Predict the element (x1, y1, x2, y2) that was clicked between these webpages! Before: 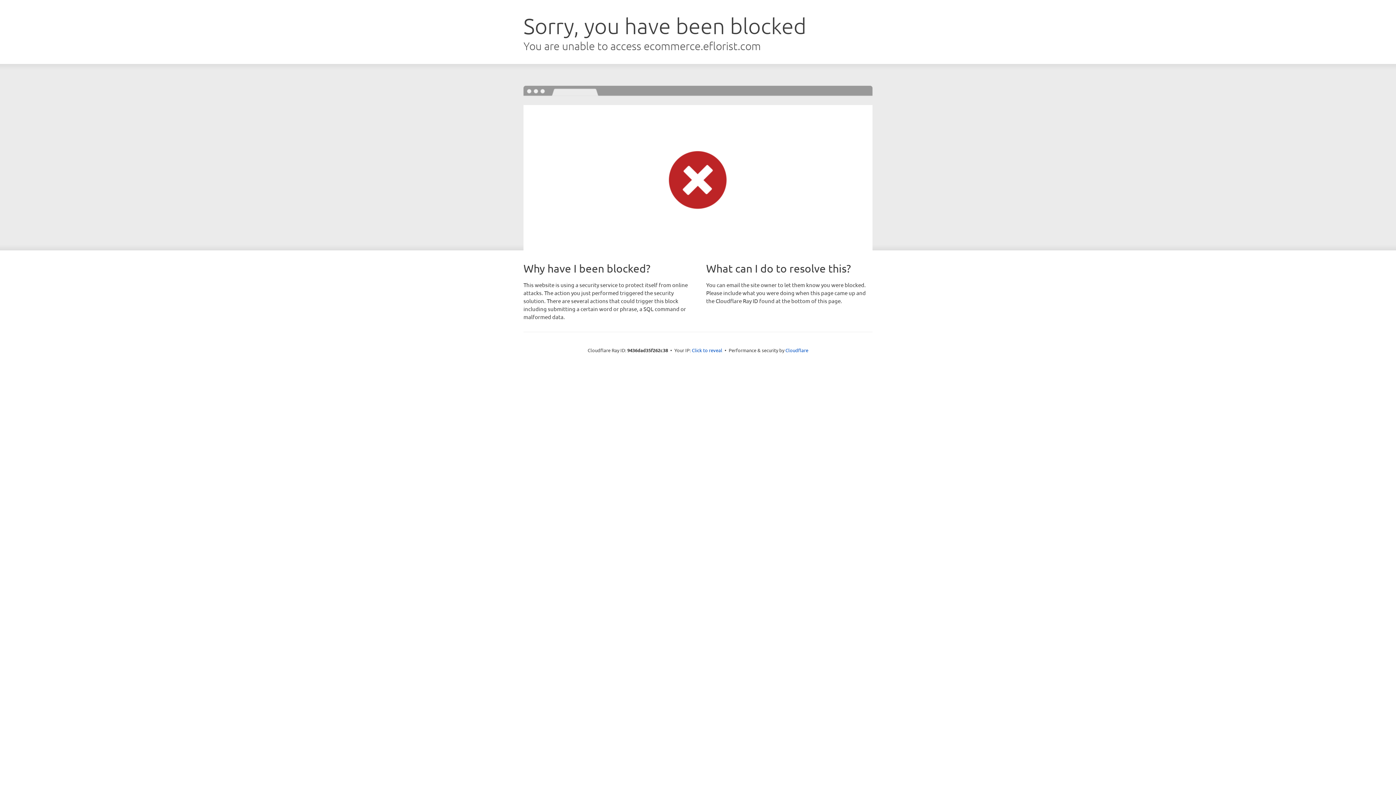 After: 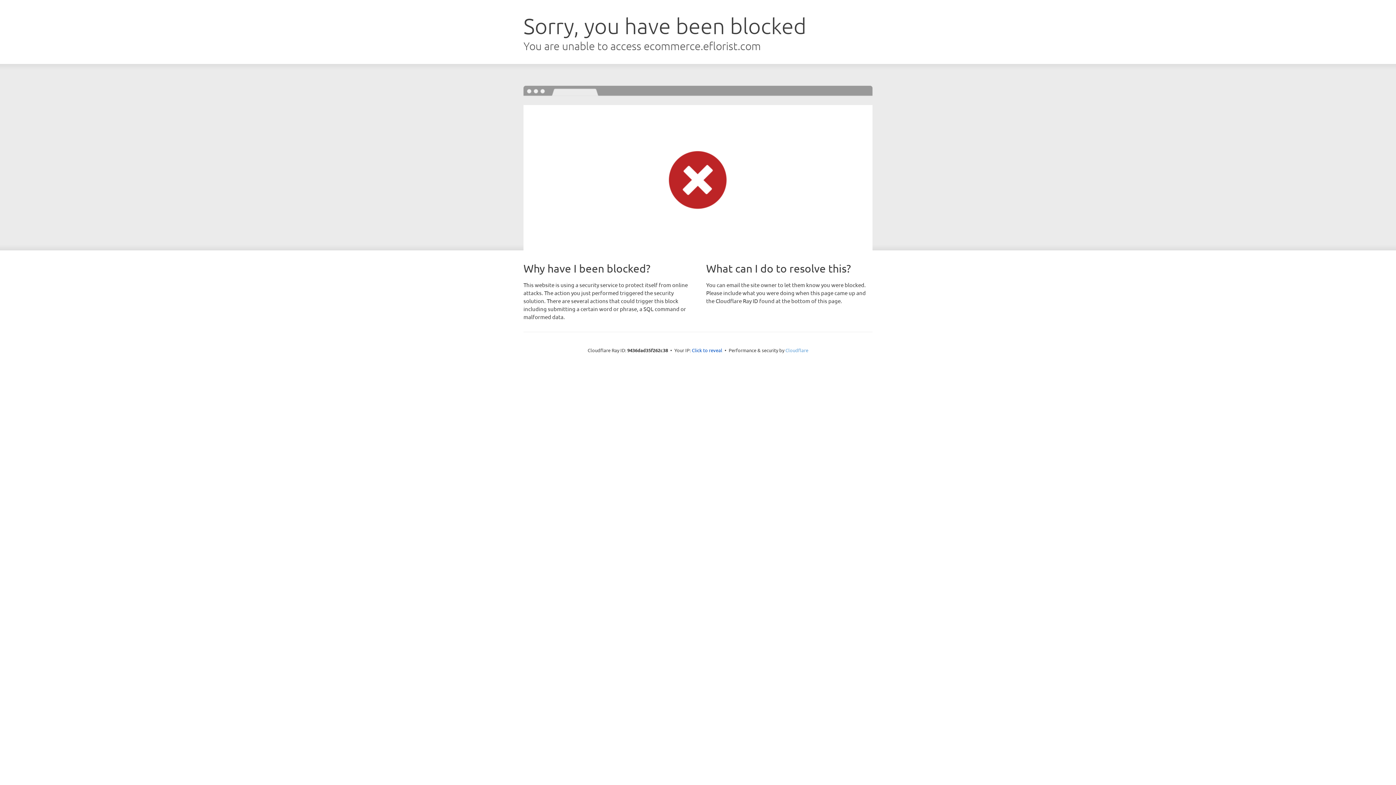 Action: bbox: (785, 347, 808, 353) label: Cloudflare